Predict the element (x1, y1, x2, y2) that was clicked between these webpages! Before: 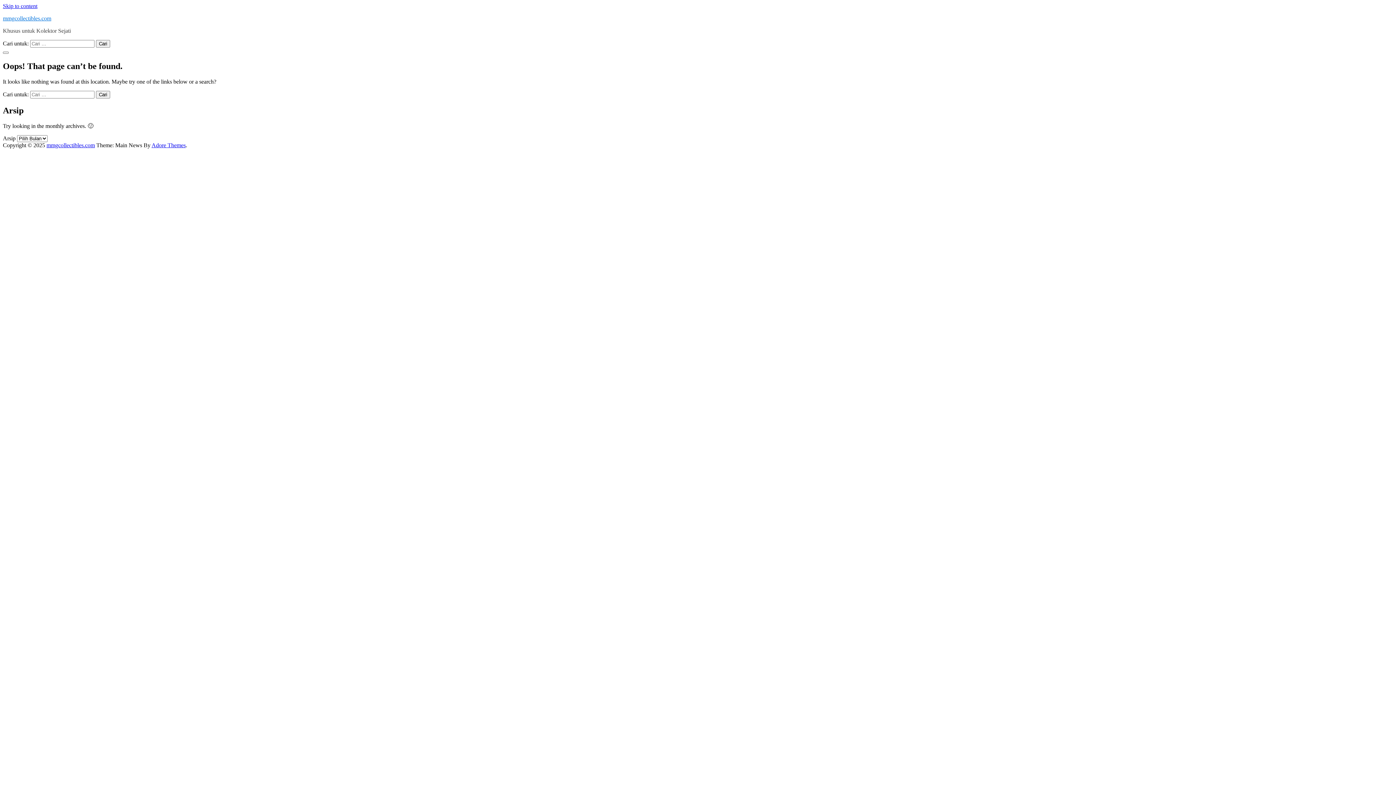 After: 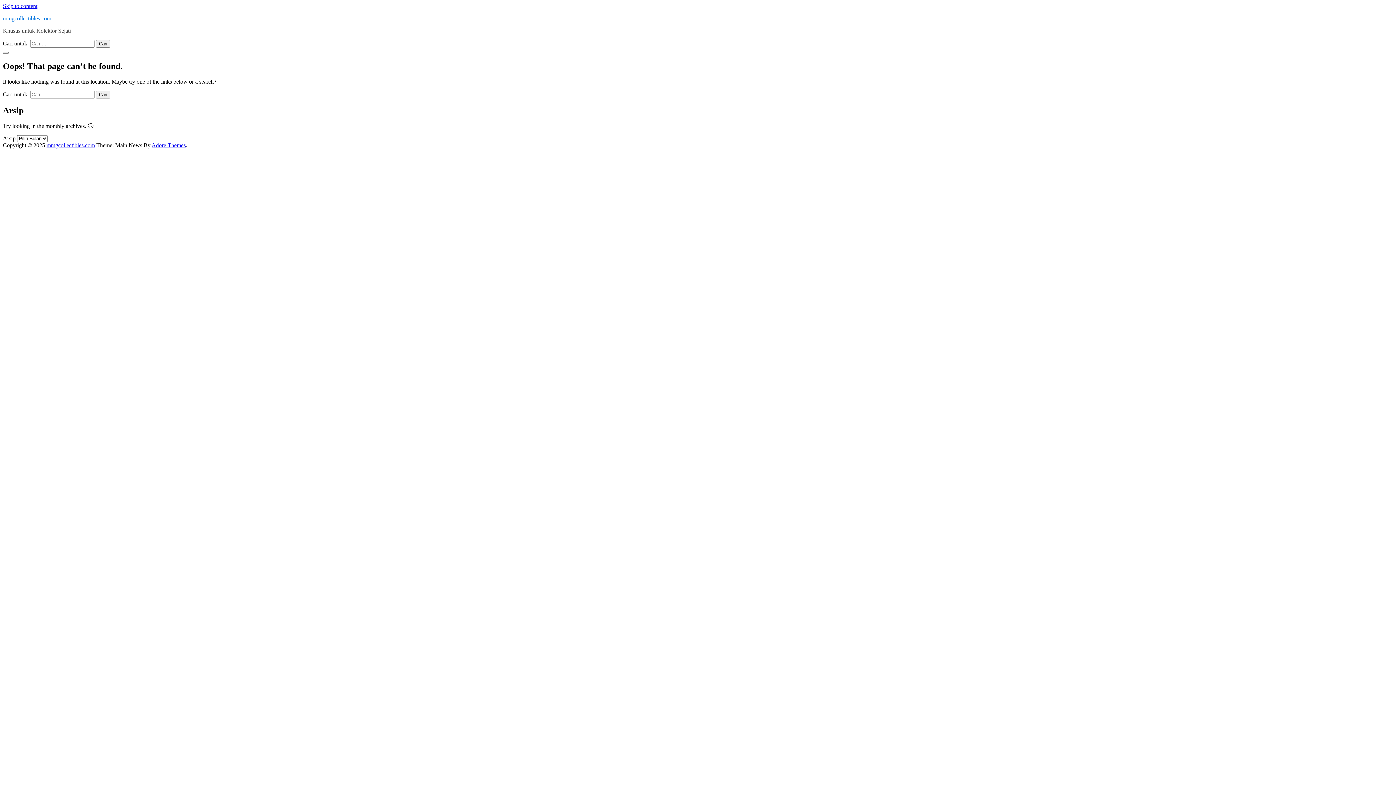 Action: label: Skip to content bbox: (2, 2, 37, 9)